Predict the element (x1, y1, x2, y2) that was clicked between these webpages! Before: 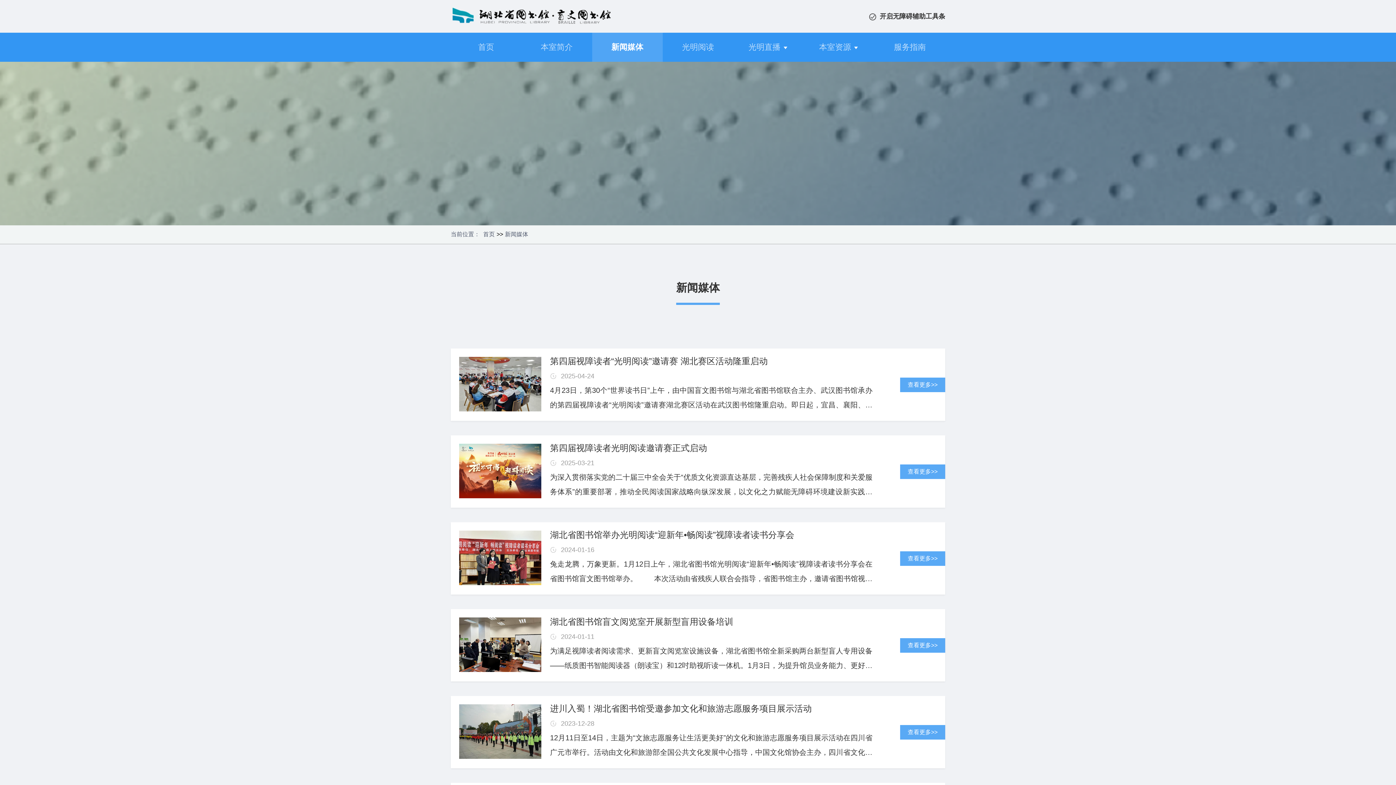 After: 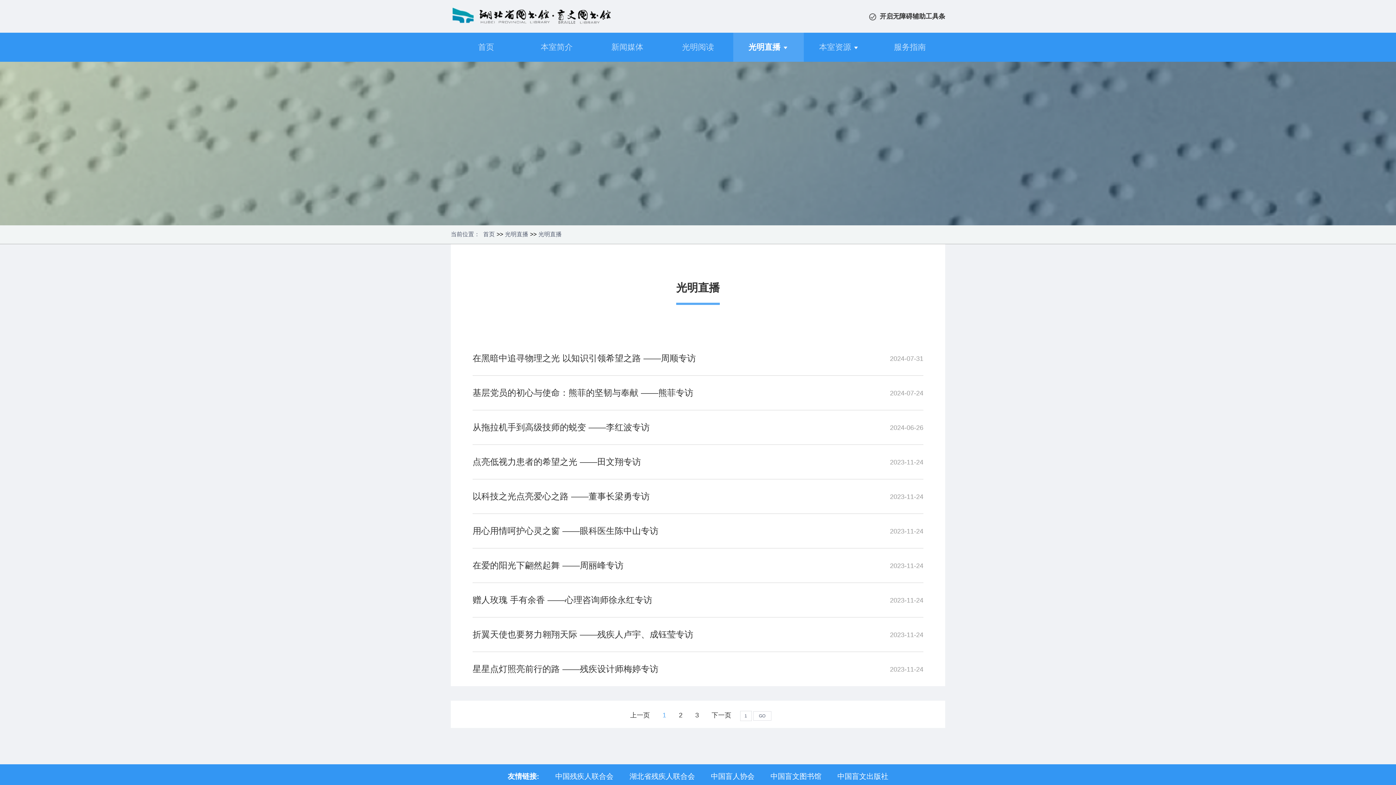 Action: label: 光明直播 bbox: (733, 32, 804, 61)